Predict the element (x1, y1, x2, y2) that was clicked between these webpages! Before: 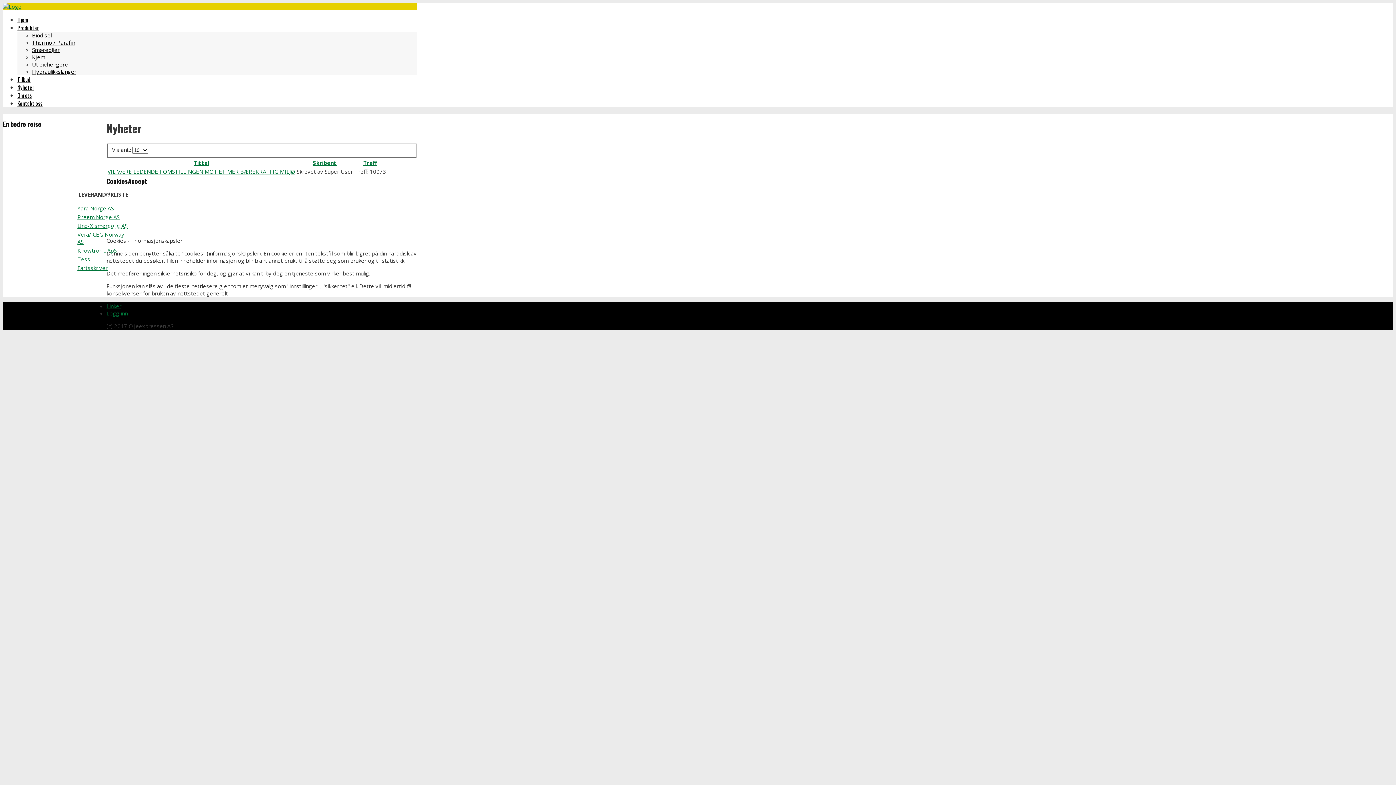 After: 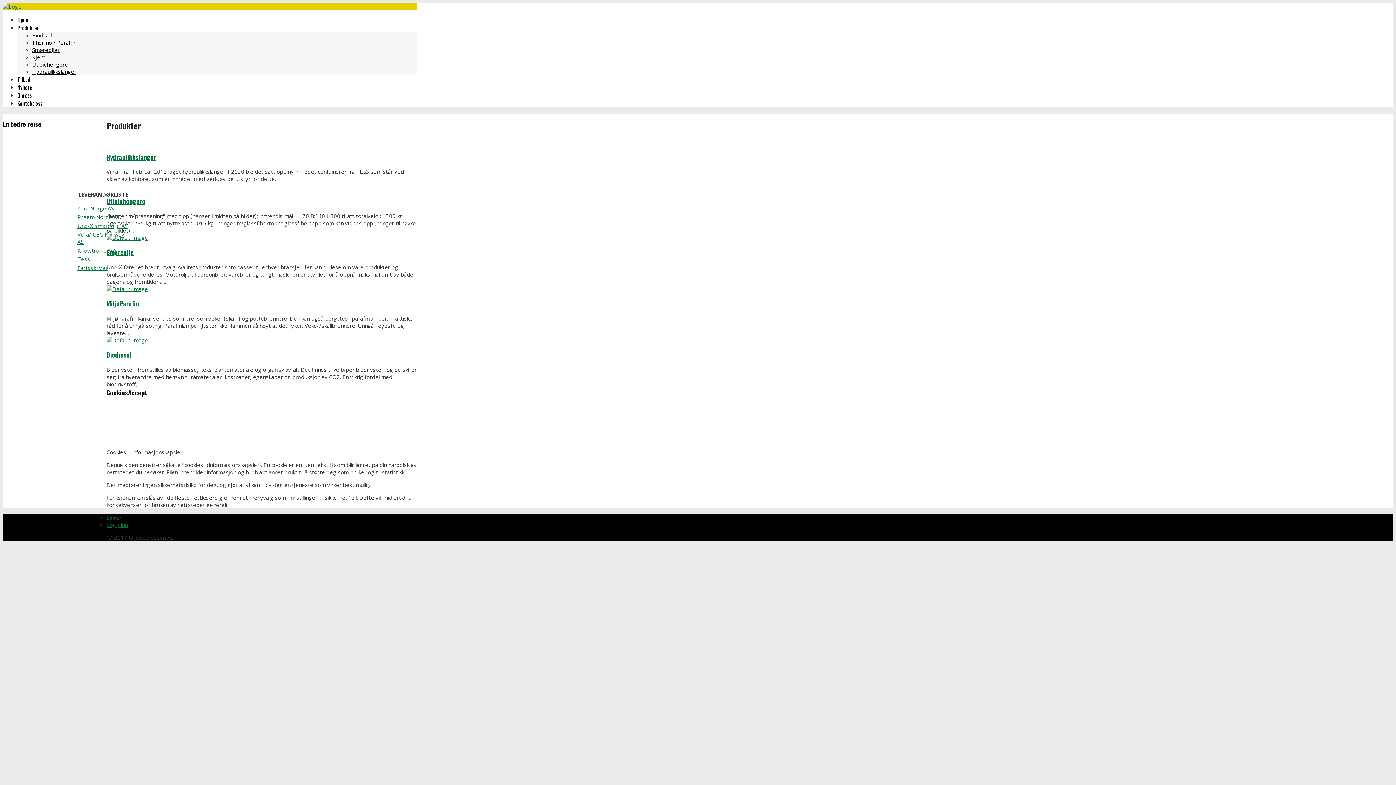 Action: label: Produkter bbox: (17, 23, 38, 31)